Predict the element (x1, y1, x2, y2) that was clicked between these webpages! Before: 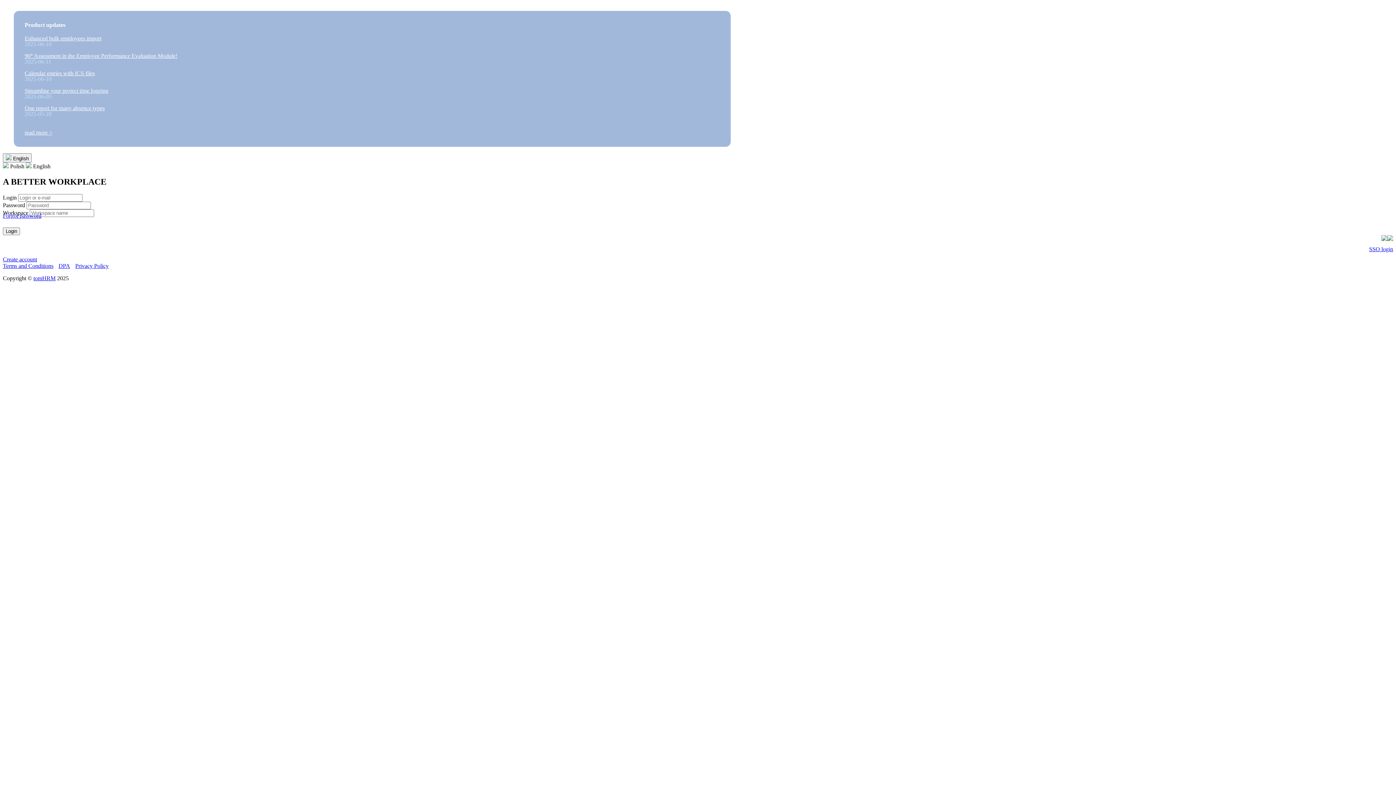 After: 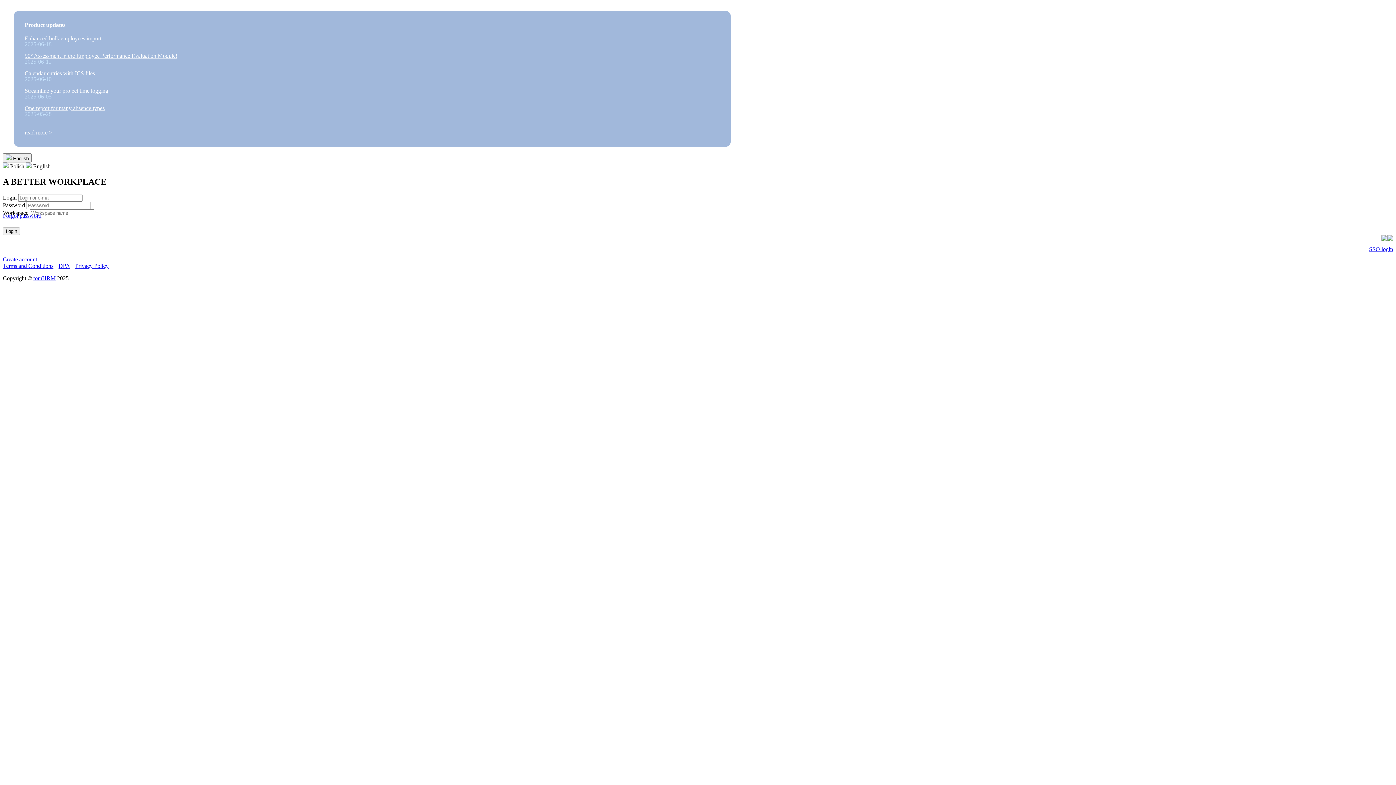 Action: bbox: (75, 263, 108, 269) label: Privacy Policy